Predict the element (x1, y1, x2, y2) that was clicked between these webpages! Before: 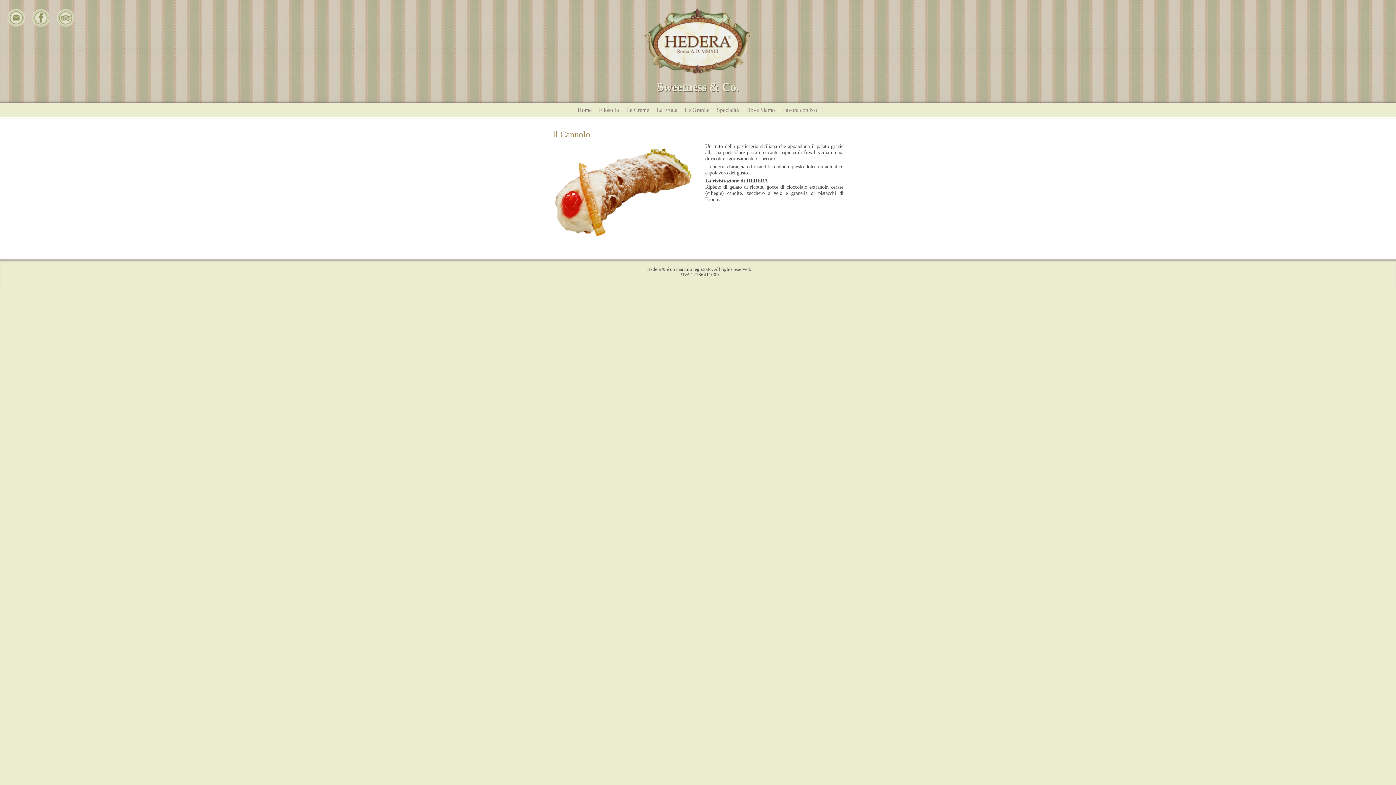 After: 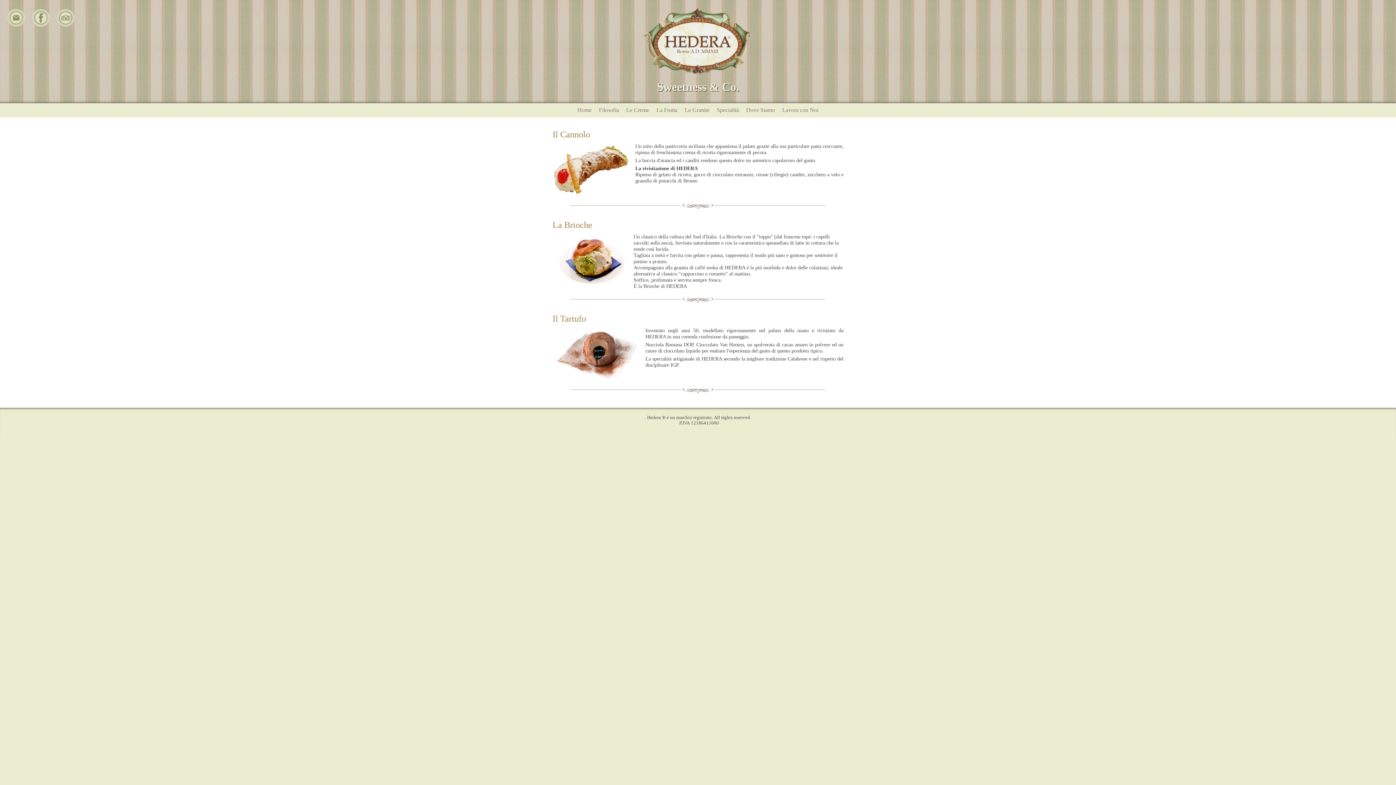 Action: label: Specialitá bbox: (713, 103, 742, 117)